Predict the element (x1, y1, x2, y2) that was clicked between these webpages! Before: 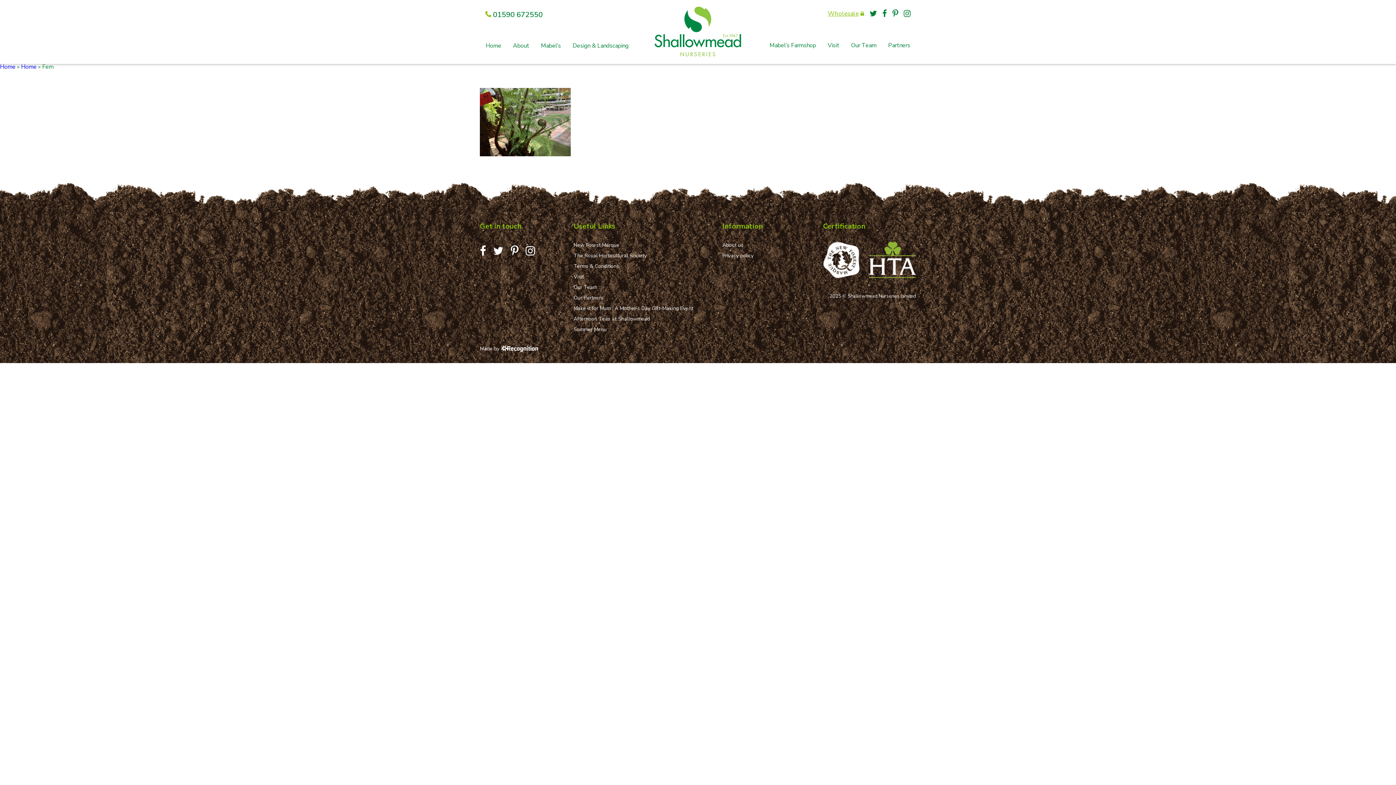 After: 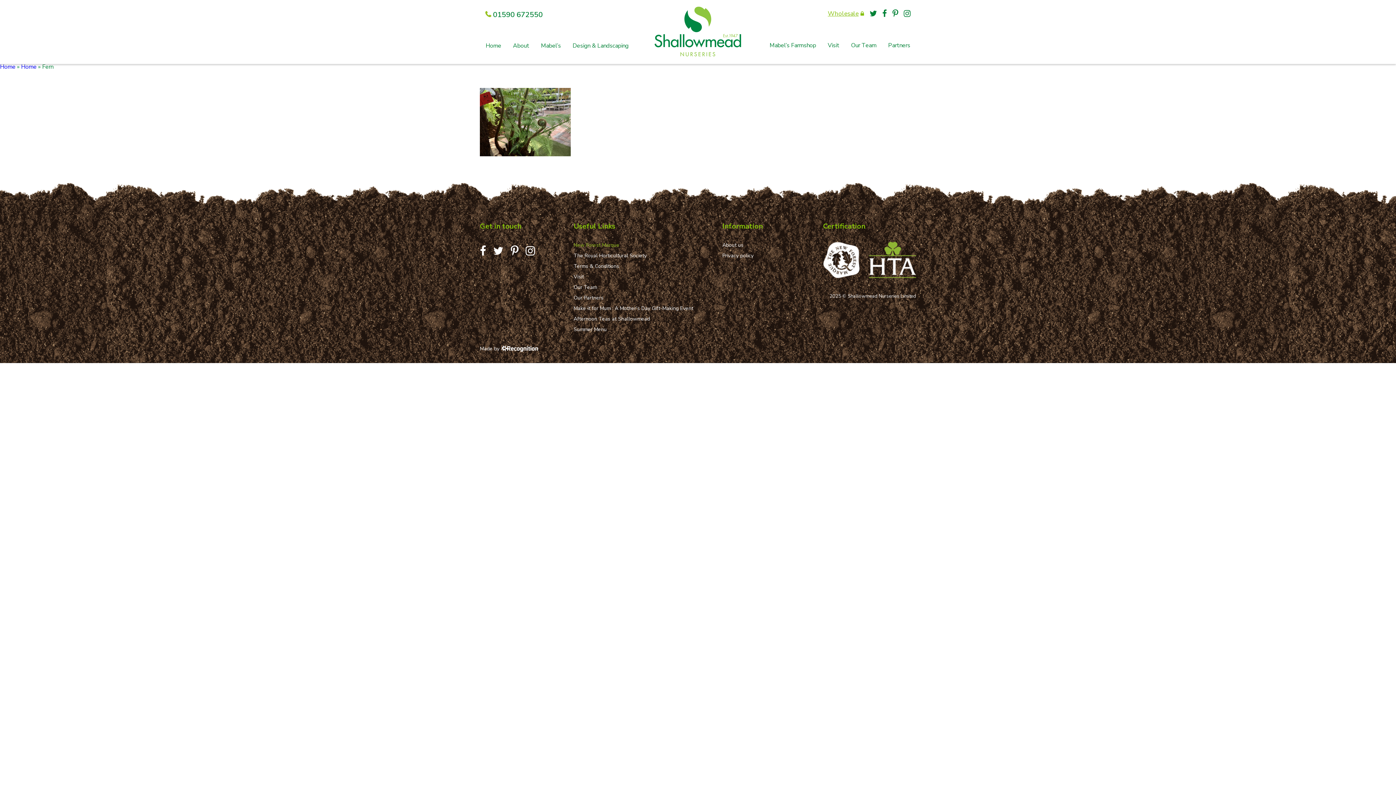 Action: label: New Forest Marque bbox: (573, 241, 619, 248)